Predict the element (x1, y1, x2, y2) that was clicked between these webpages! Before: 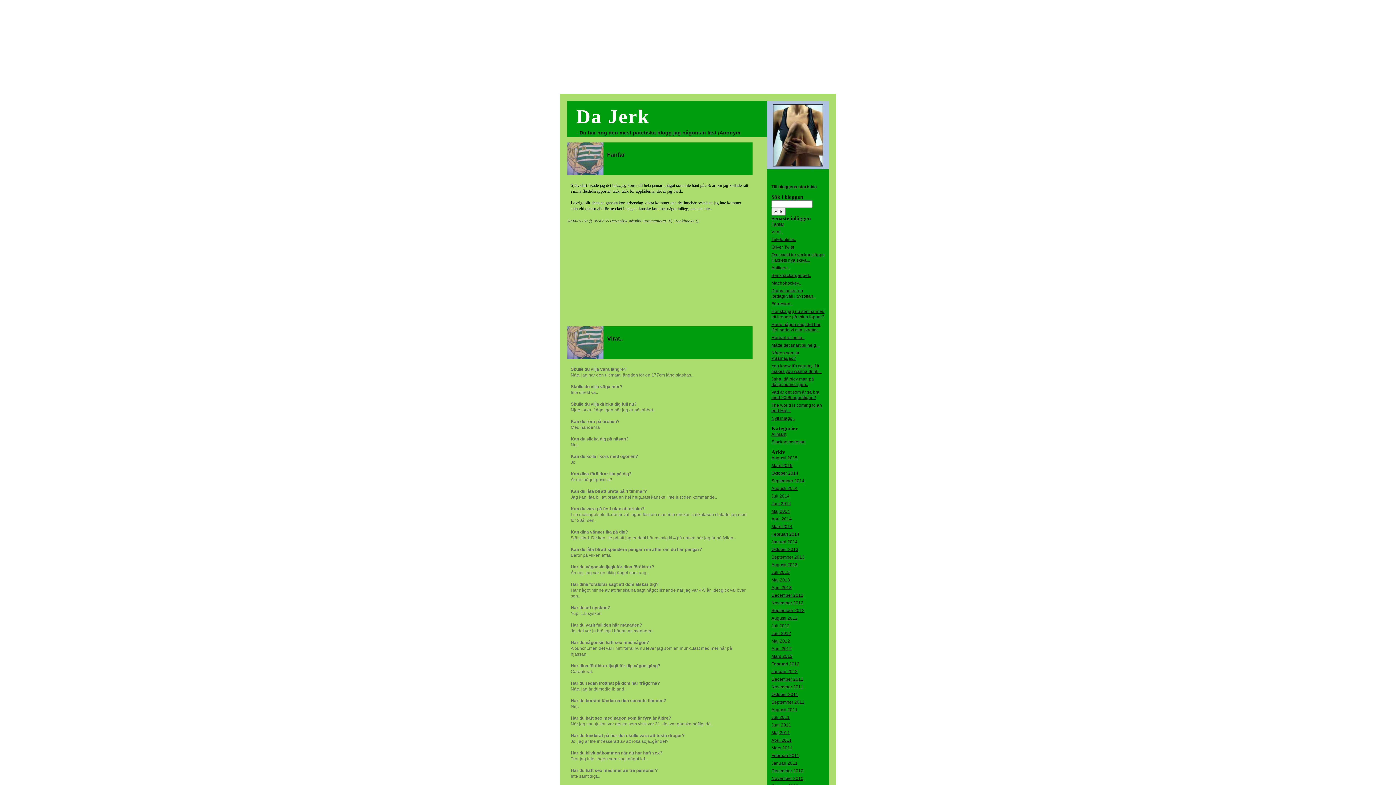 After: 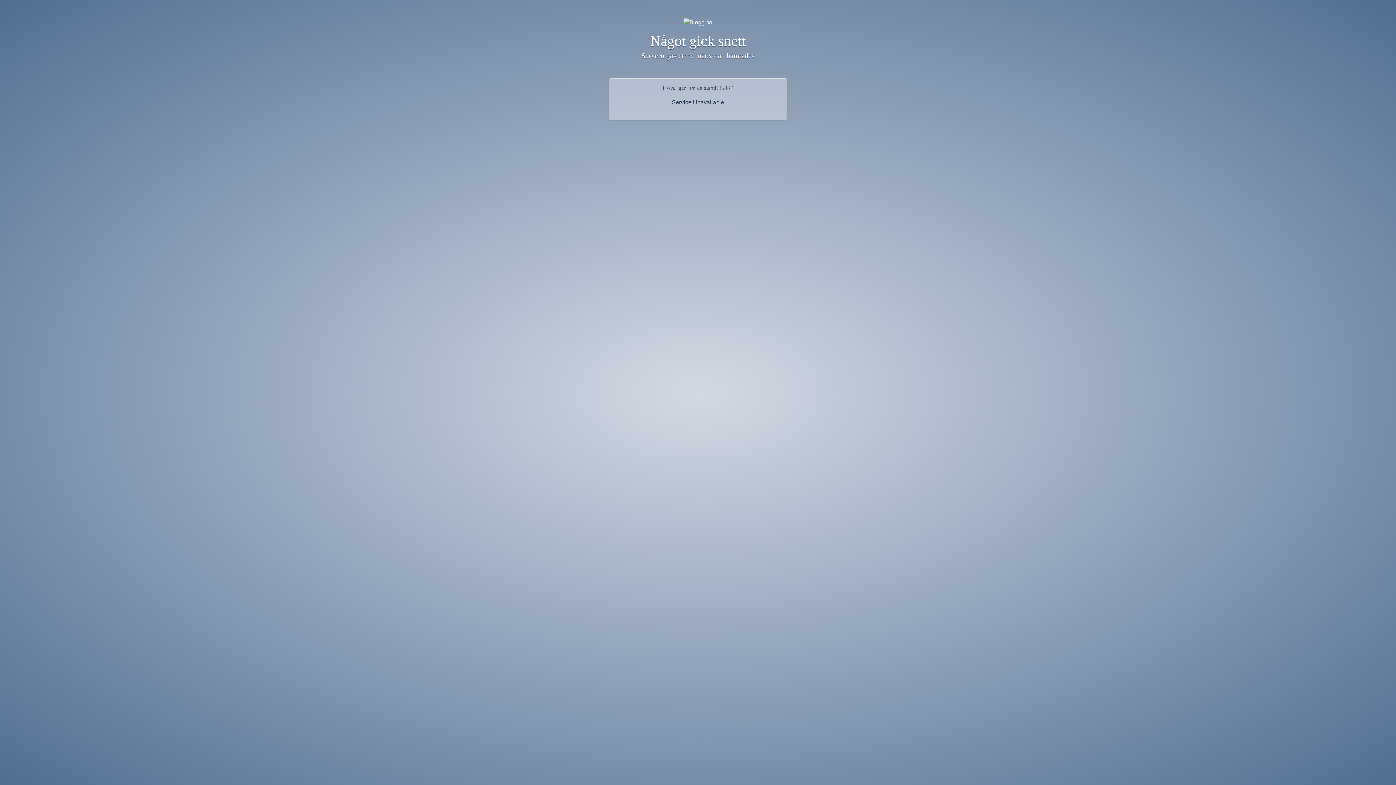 Action: label: Januari 2014 bbox: (771, 539, 797, 544)